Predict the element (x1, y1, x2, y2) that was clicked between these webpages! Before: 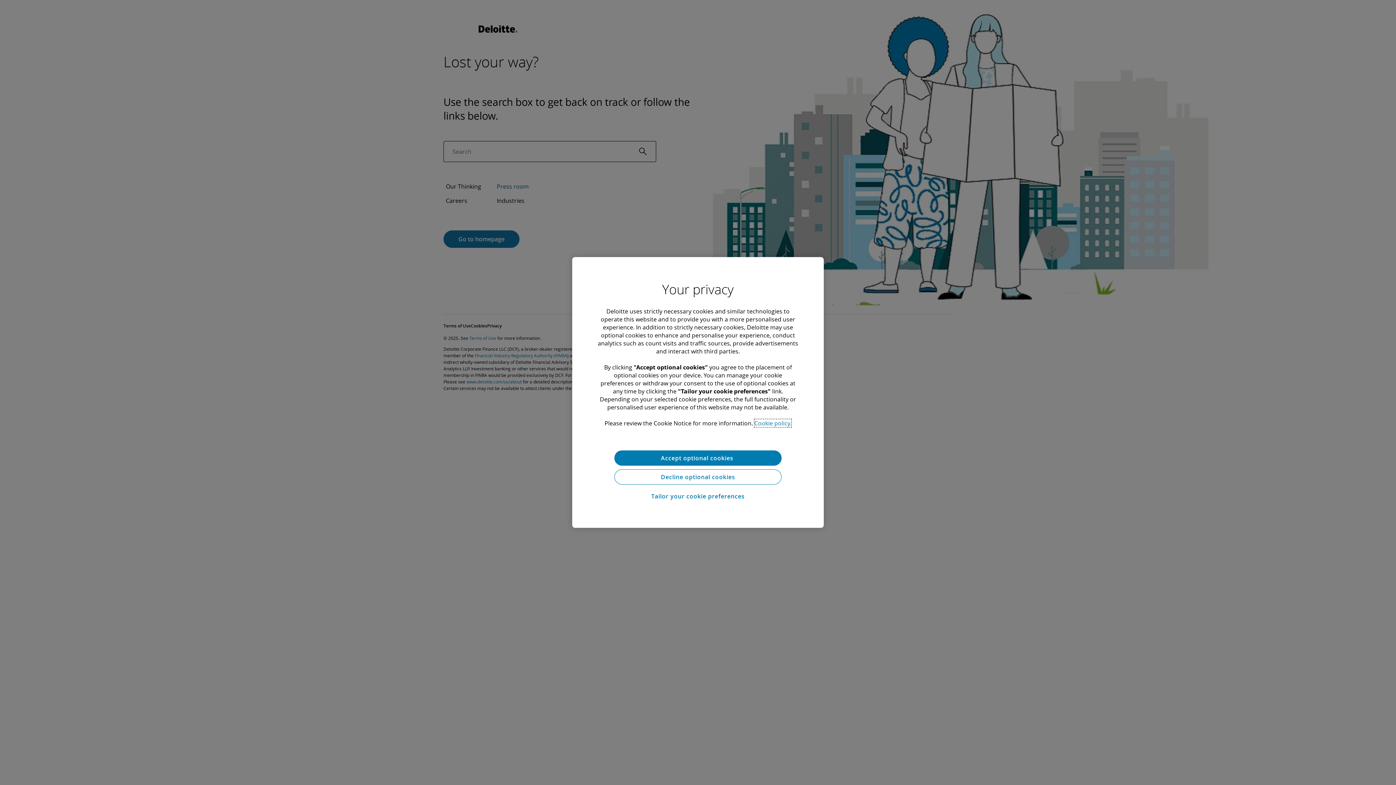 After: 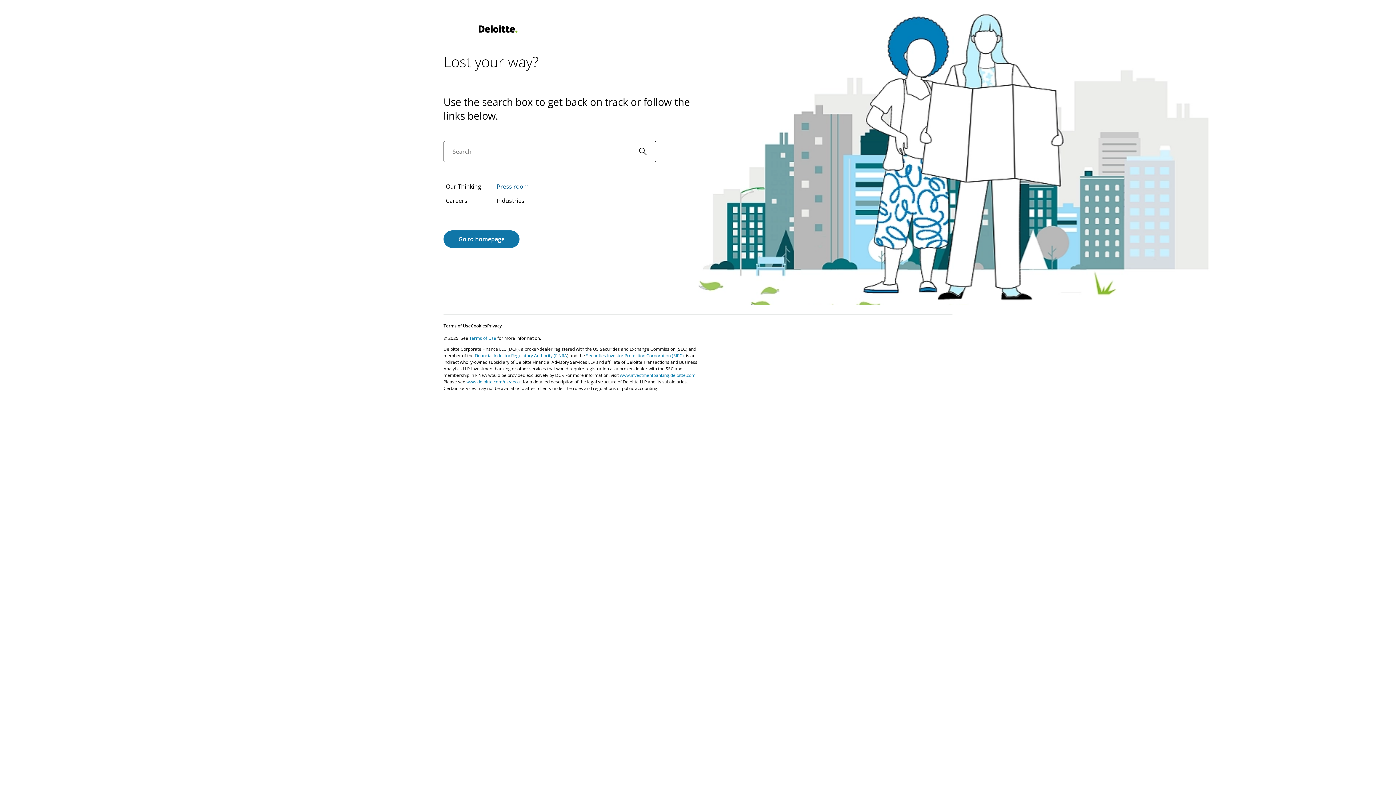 Action: label: Decline optional cookies bbox: (614, 469, 781, 484)